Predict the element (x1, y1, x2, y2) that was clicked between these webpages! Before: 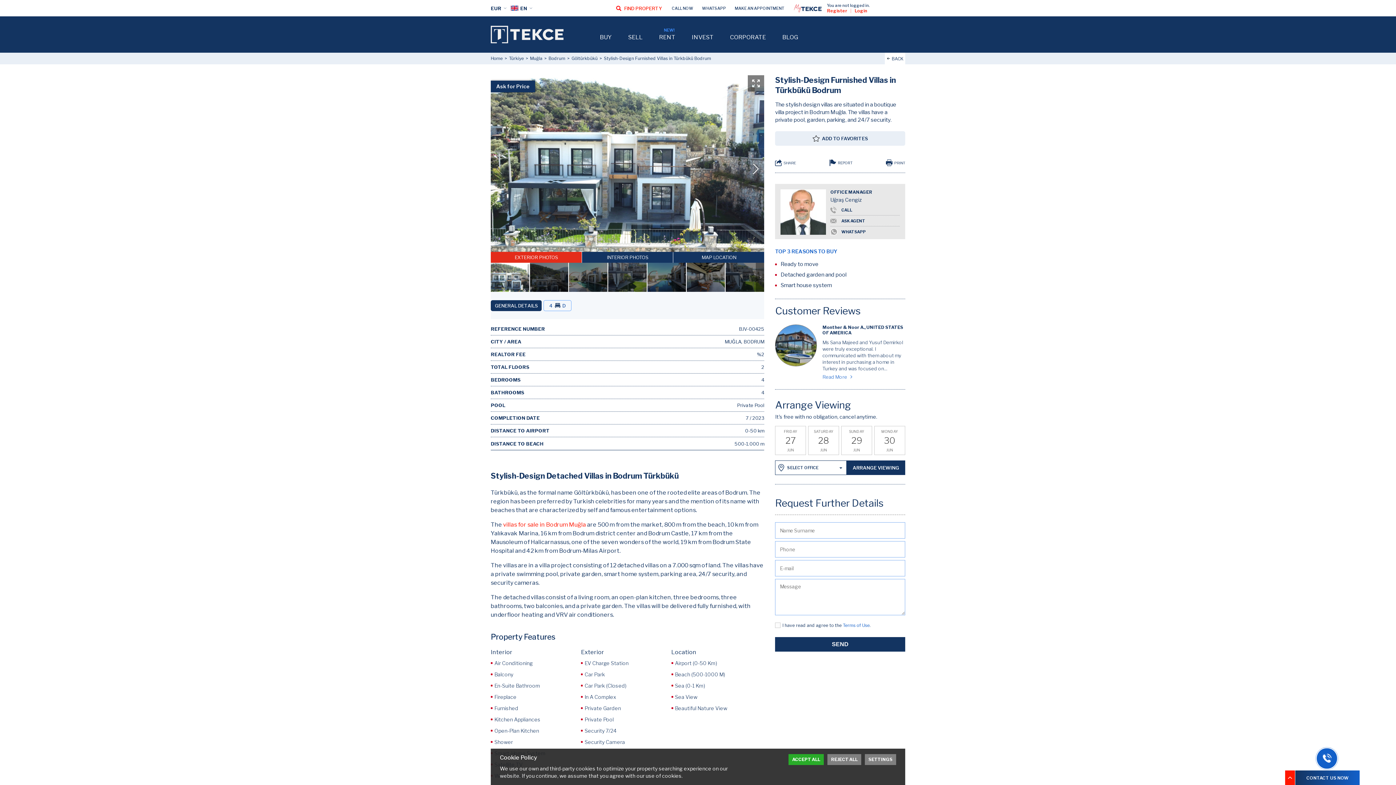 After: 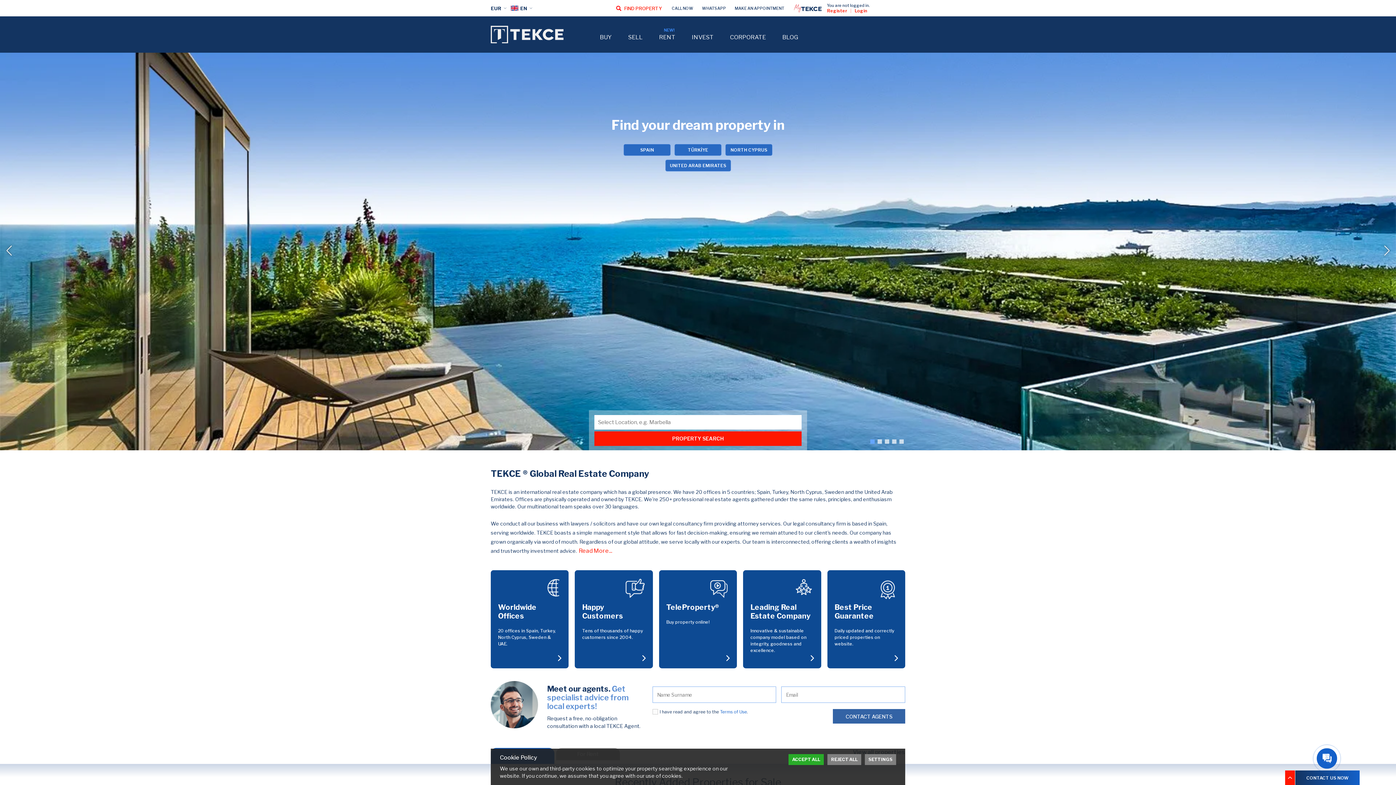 Action: label: Home bbox: (490, 52, 502, 64)